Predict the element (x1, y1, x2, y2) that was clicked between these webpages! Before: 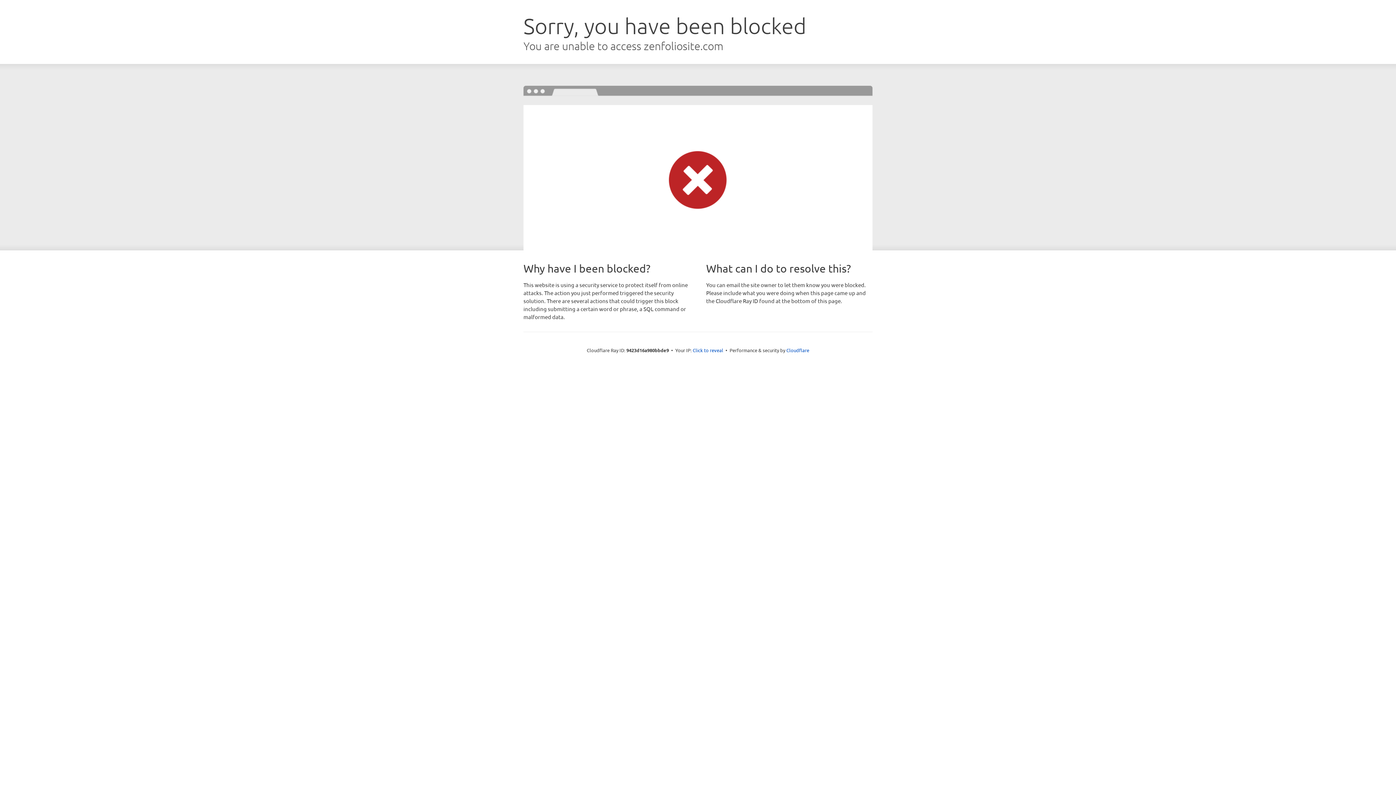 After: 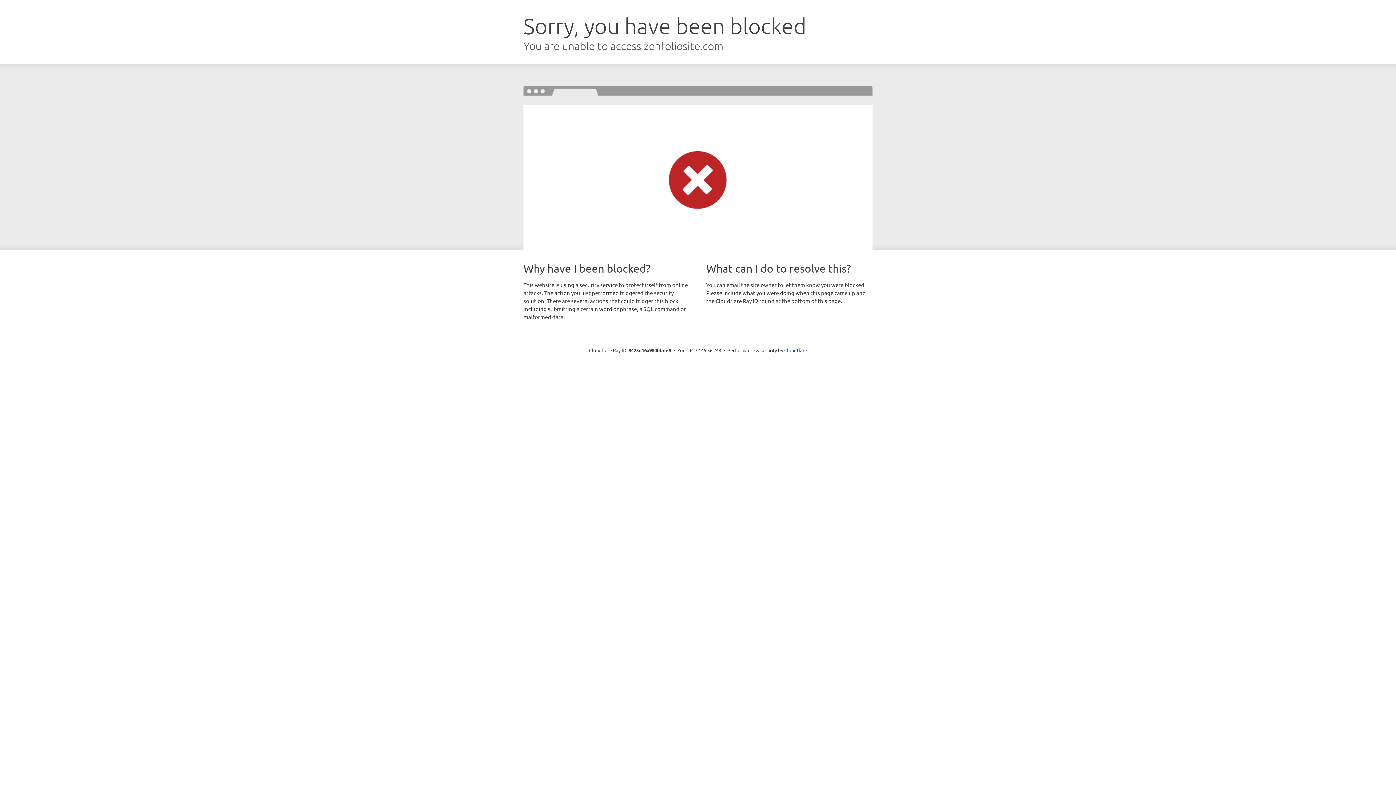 Action: bbox: (692, 346, 723, 353) label: Click to reveal